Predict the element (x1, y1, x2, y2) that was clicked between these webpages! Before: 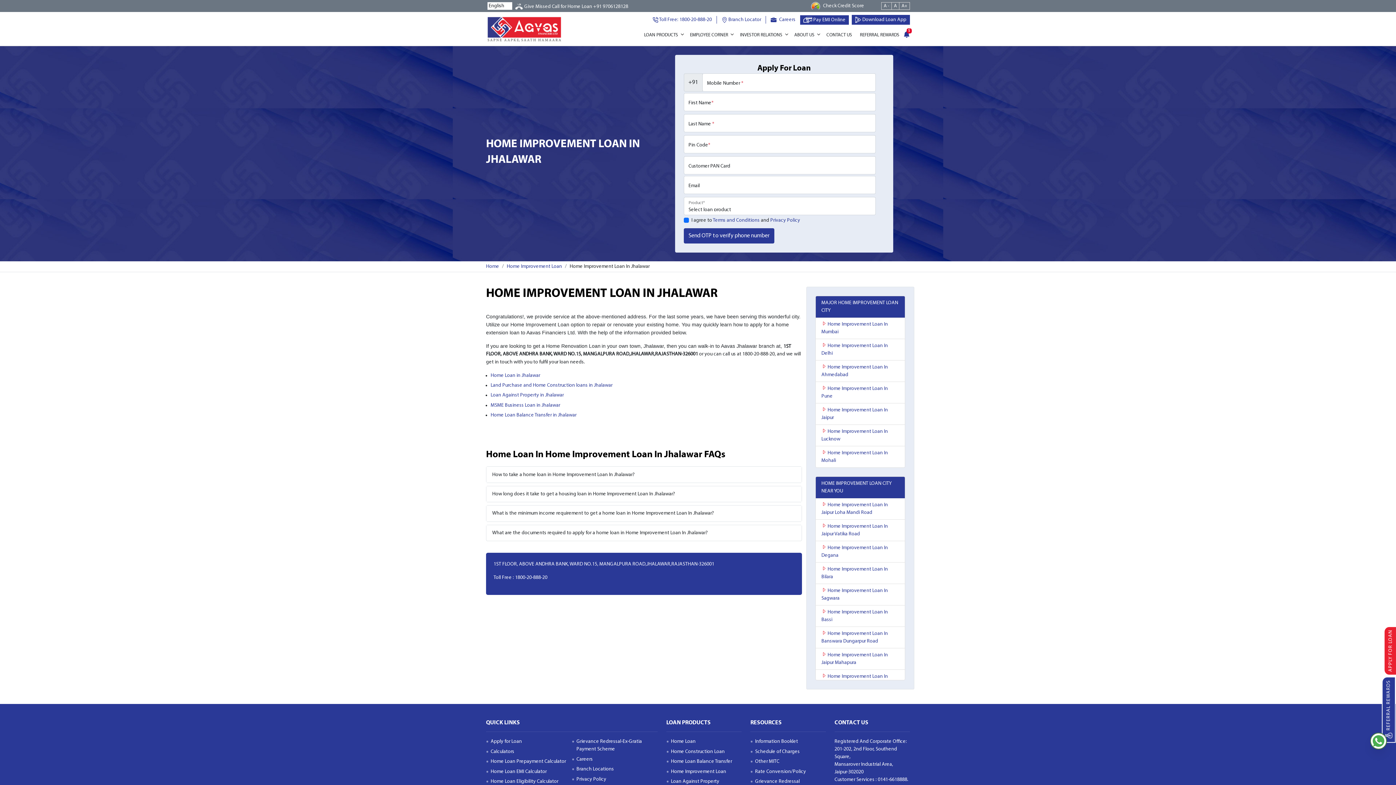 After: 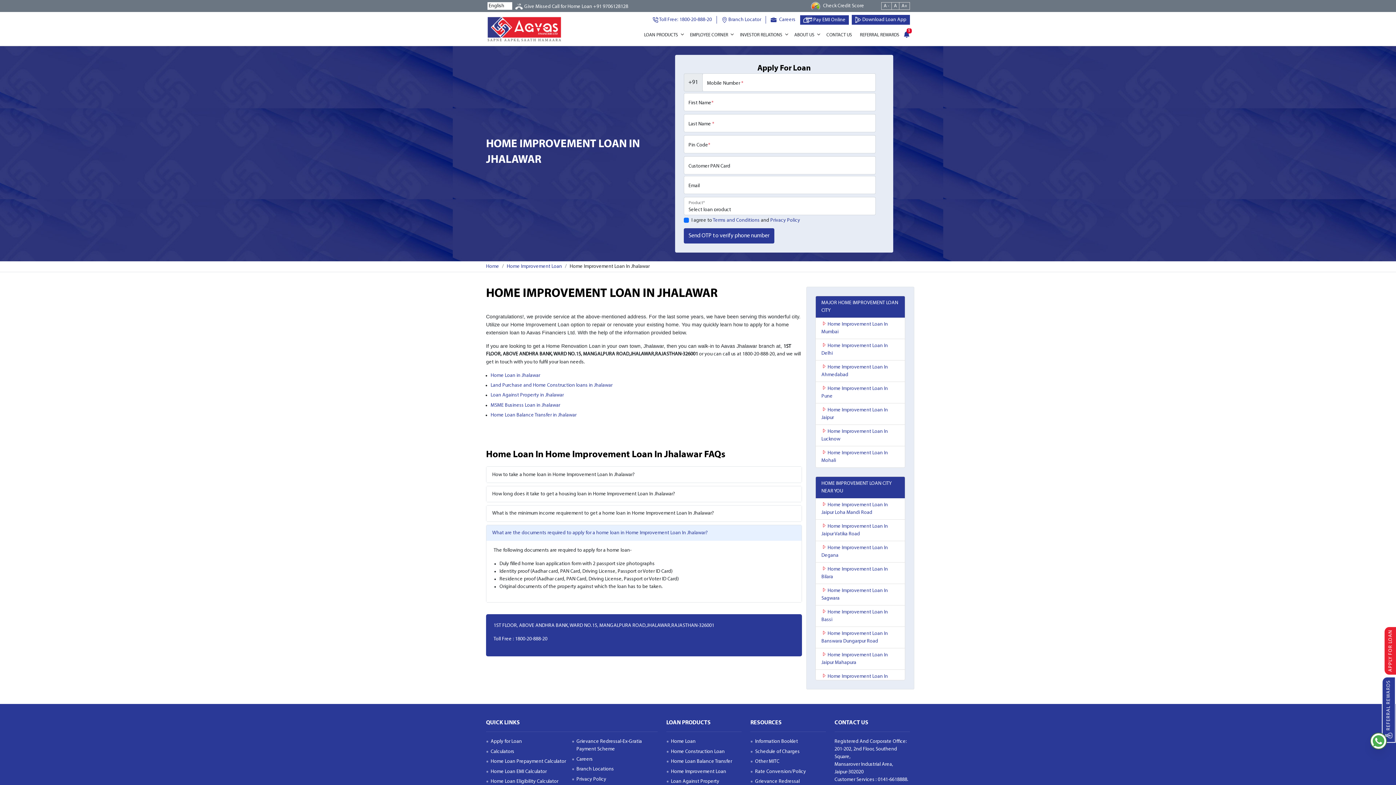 Action: label: What are the documents required to apply for a home loan in Home Improvement Loan In Jhalawar? bbox: (486, 525, 801, 541)